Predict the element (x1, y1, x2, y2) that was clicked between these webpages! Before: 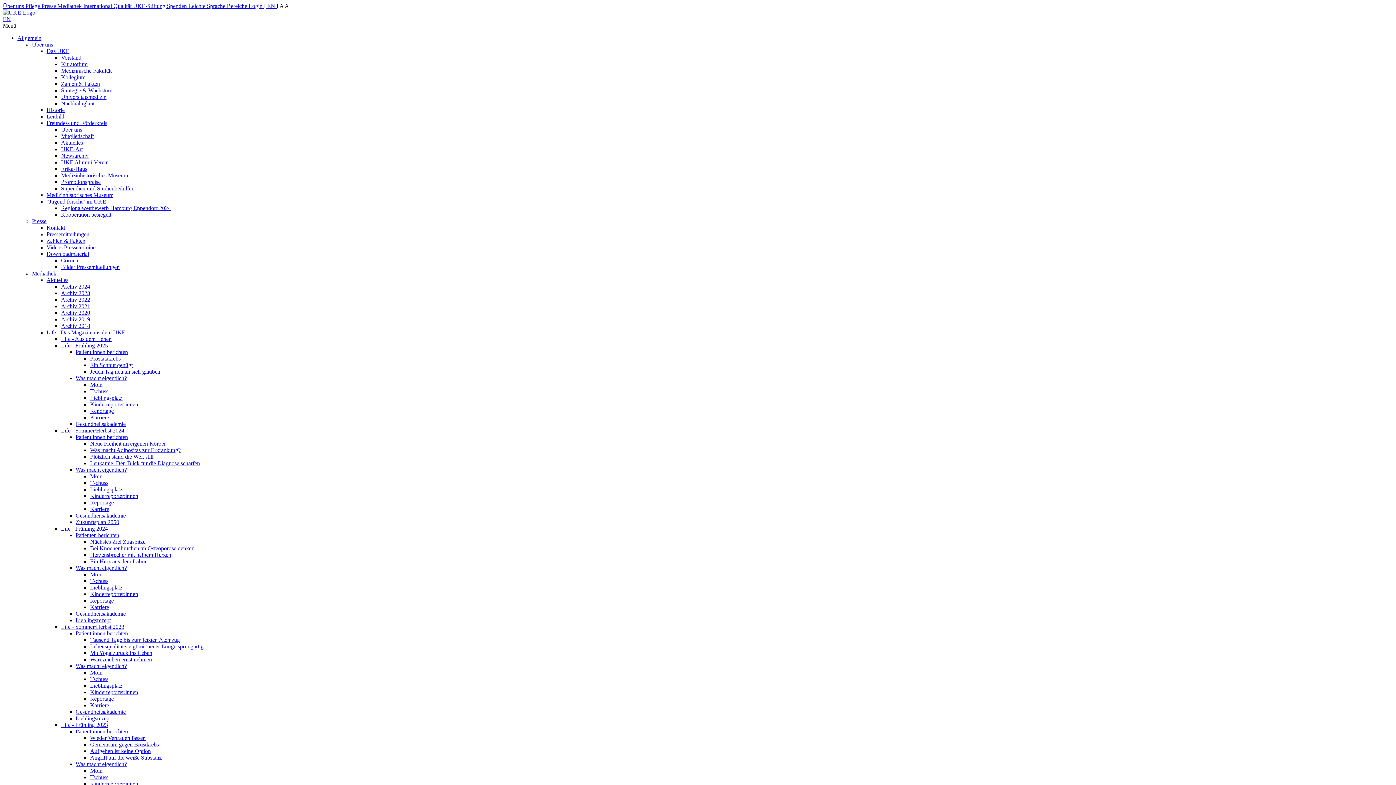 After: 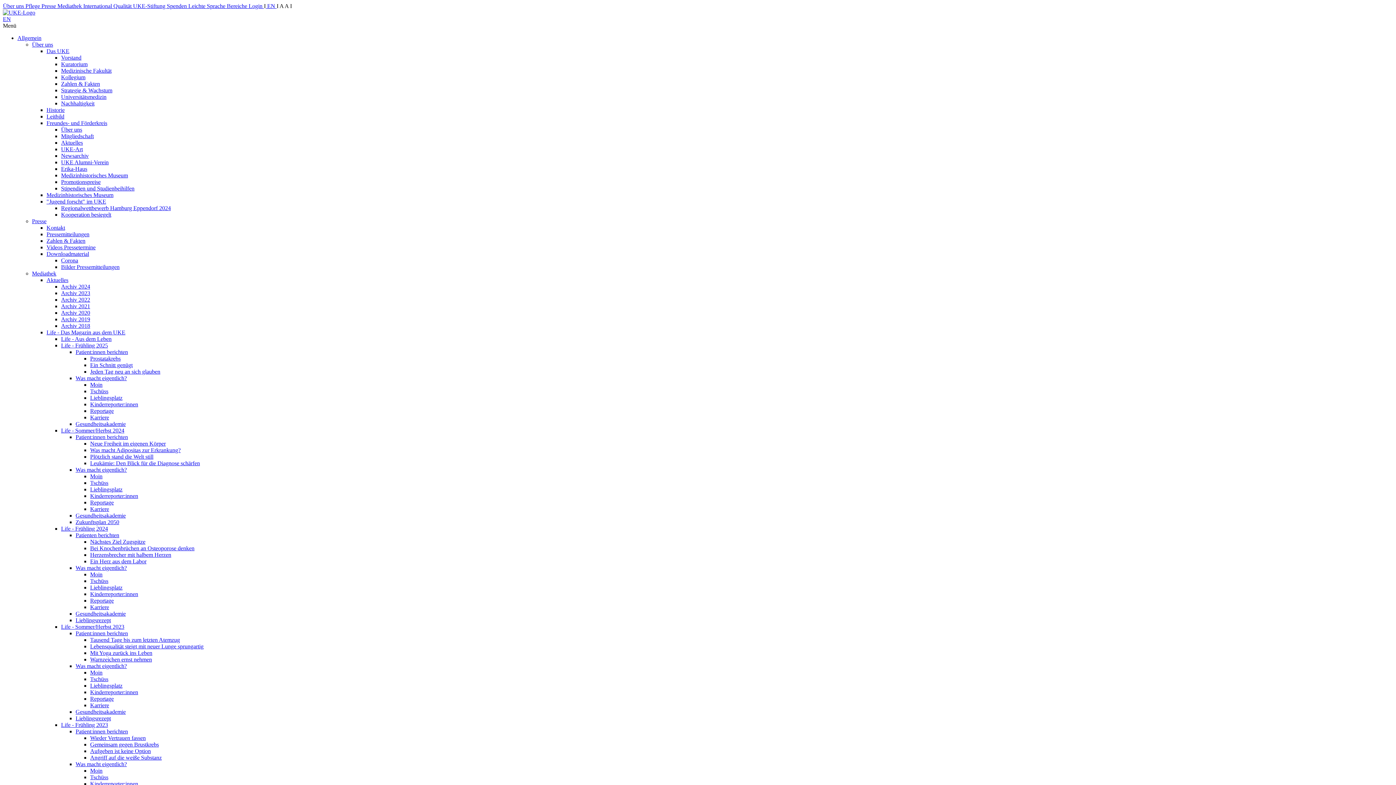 Action: bbox: (90, 578, 108, 584) label: Tschüss